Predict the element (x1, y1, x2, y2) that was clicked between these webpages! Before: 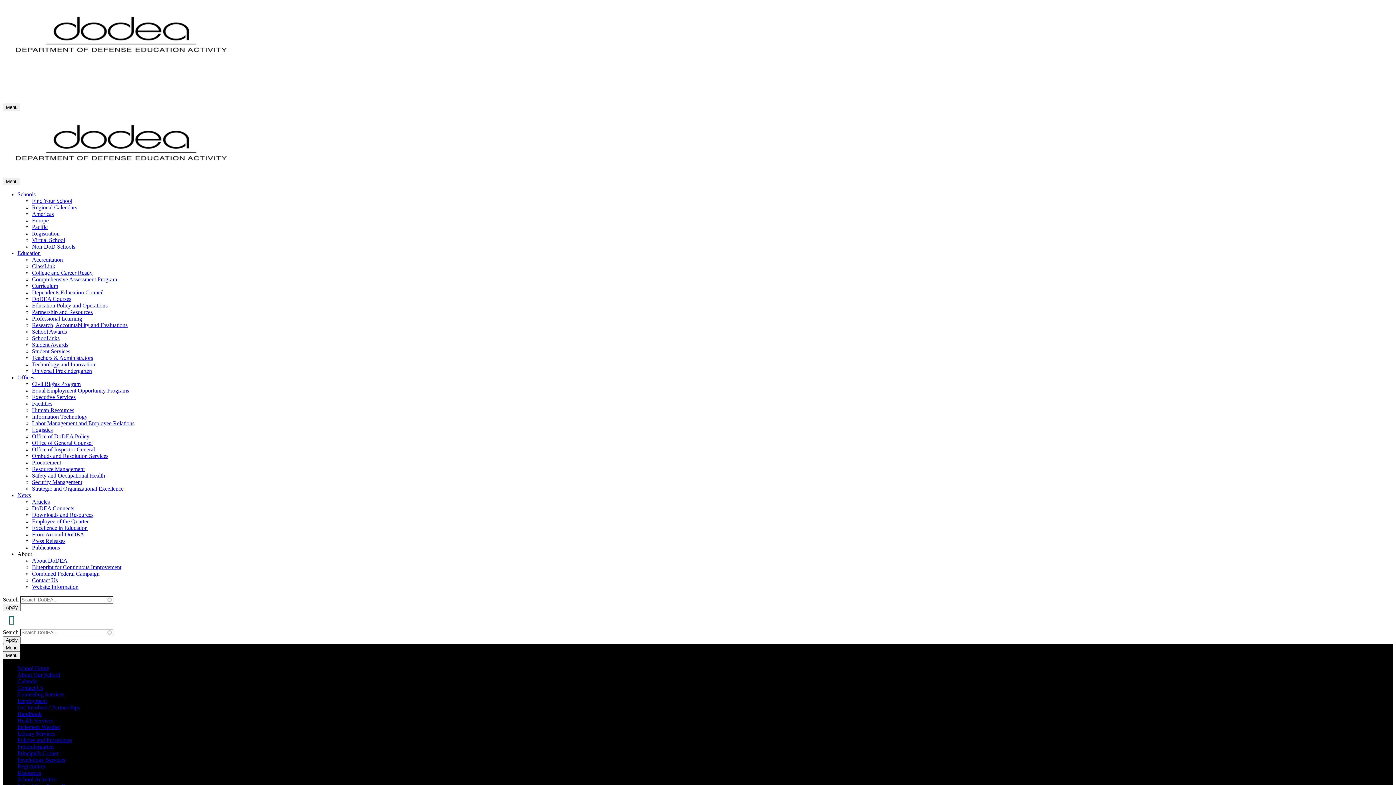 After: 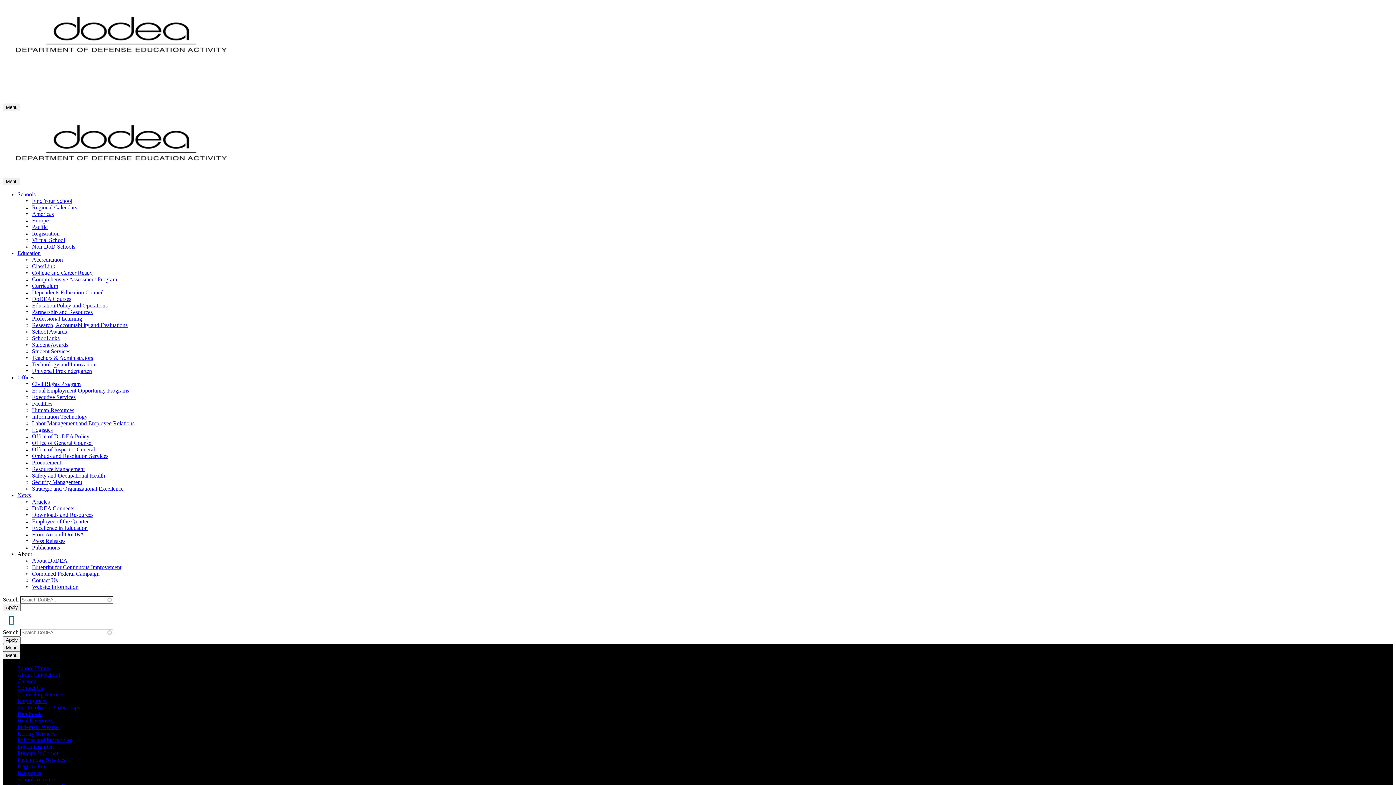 Action: label: Principal's Corner bbox: (17, 750, 58, 756)